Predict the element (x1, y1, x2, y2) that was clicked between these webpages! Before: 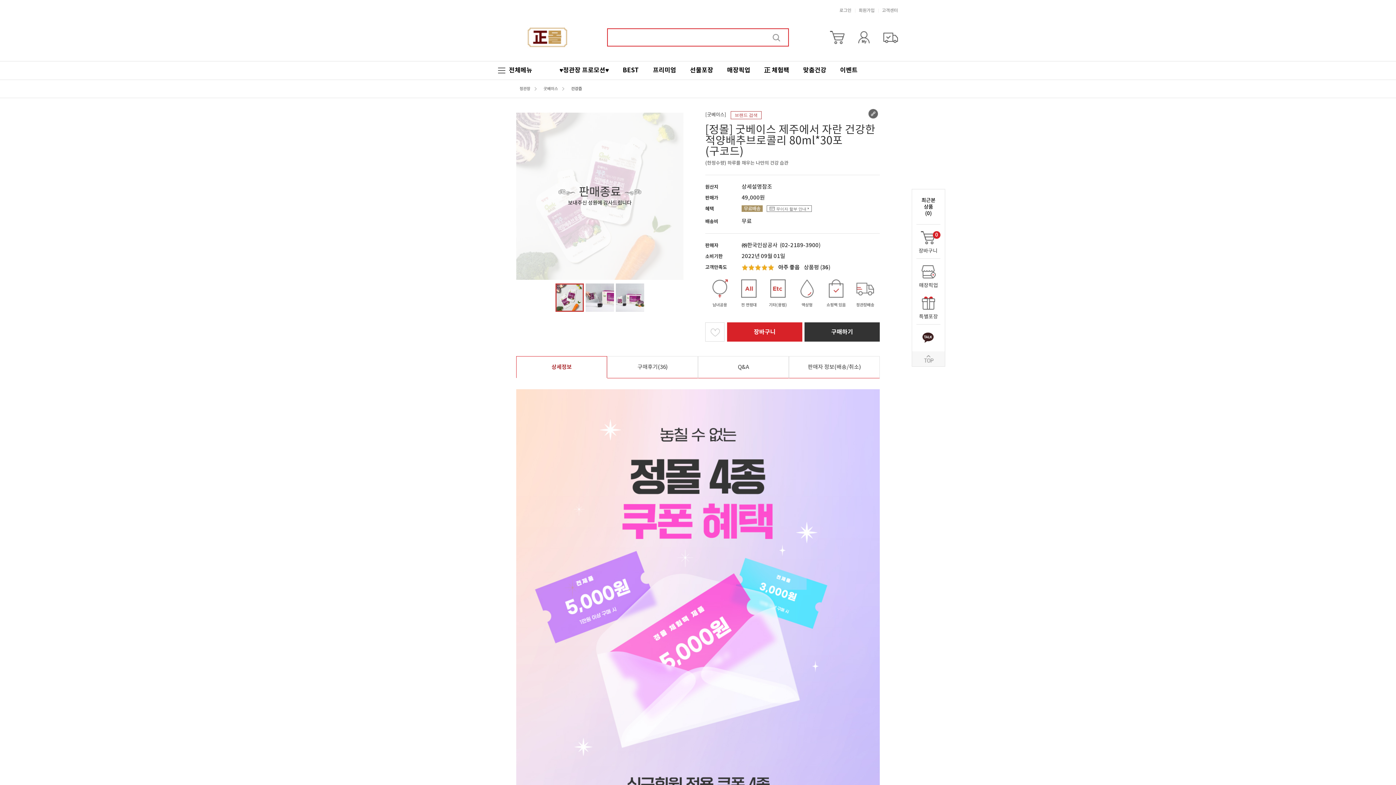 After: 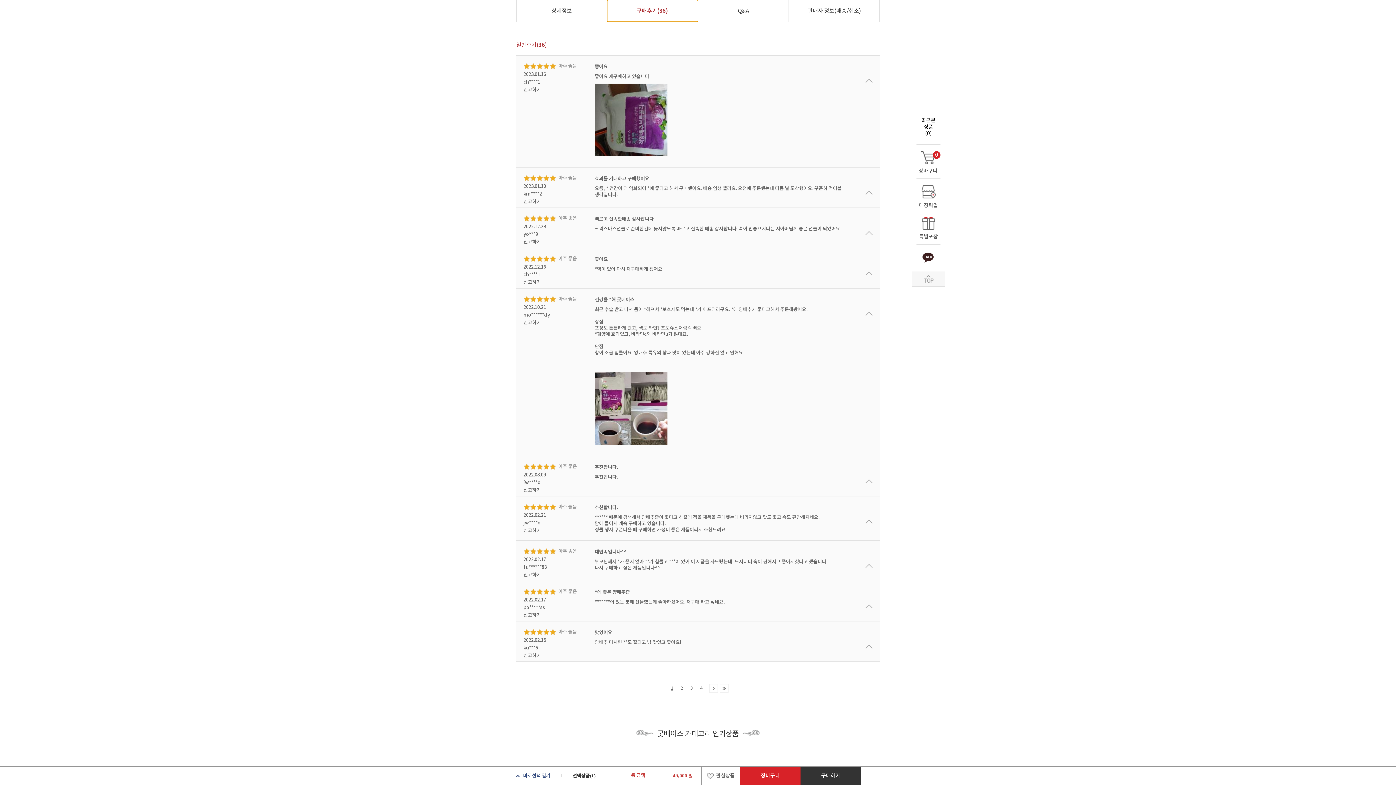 Action: label: 구매후기(36) bbox: (607, 356, 698, 378)